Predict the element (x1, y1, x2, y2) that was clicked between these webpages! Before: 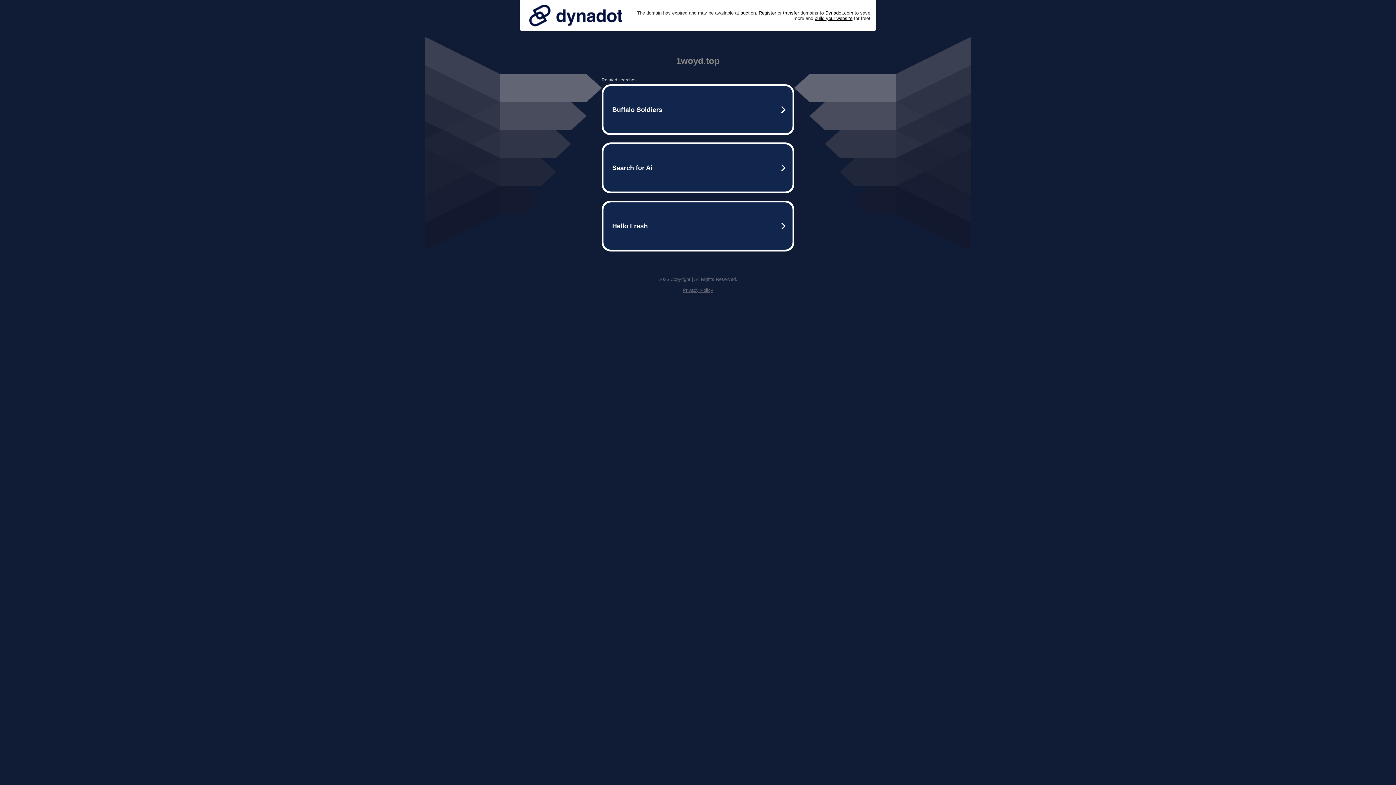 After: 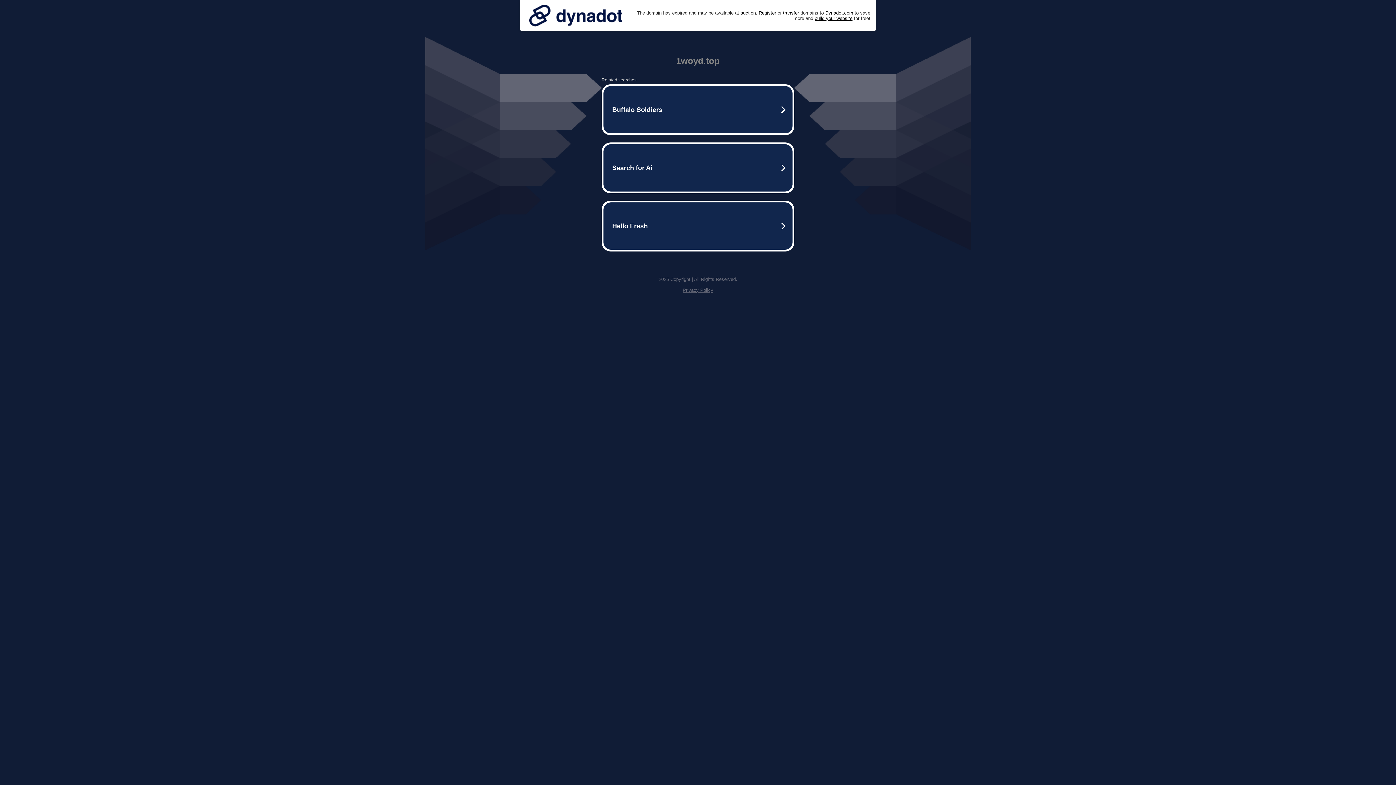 Action: label: Privacy Policy bbox: (682, 287, 713, 293)